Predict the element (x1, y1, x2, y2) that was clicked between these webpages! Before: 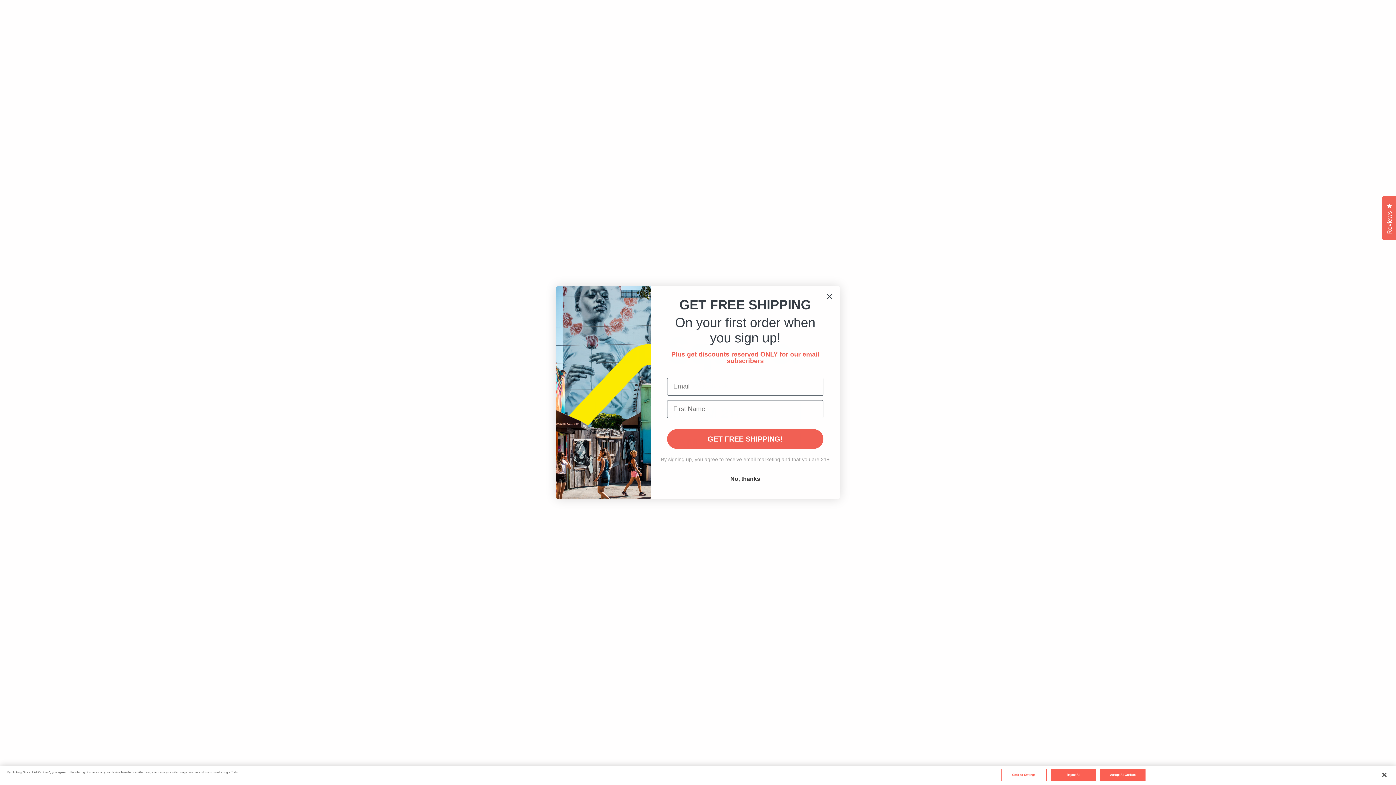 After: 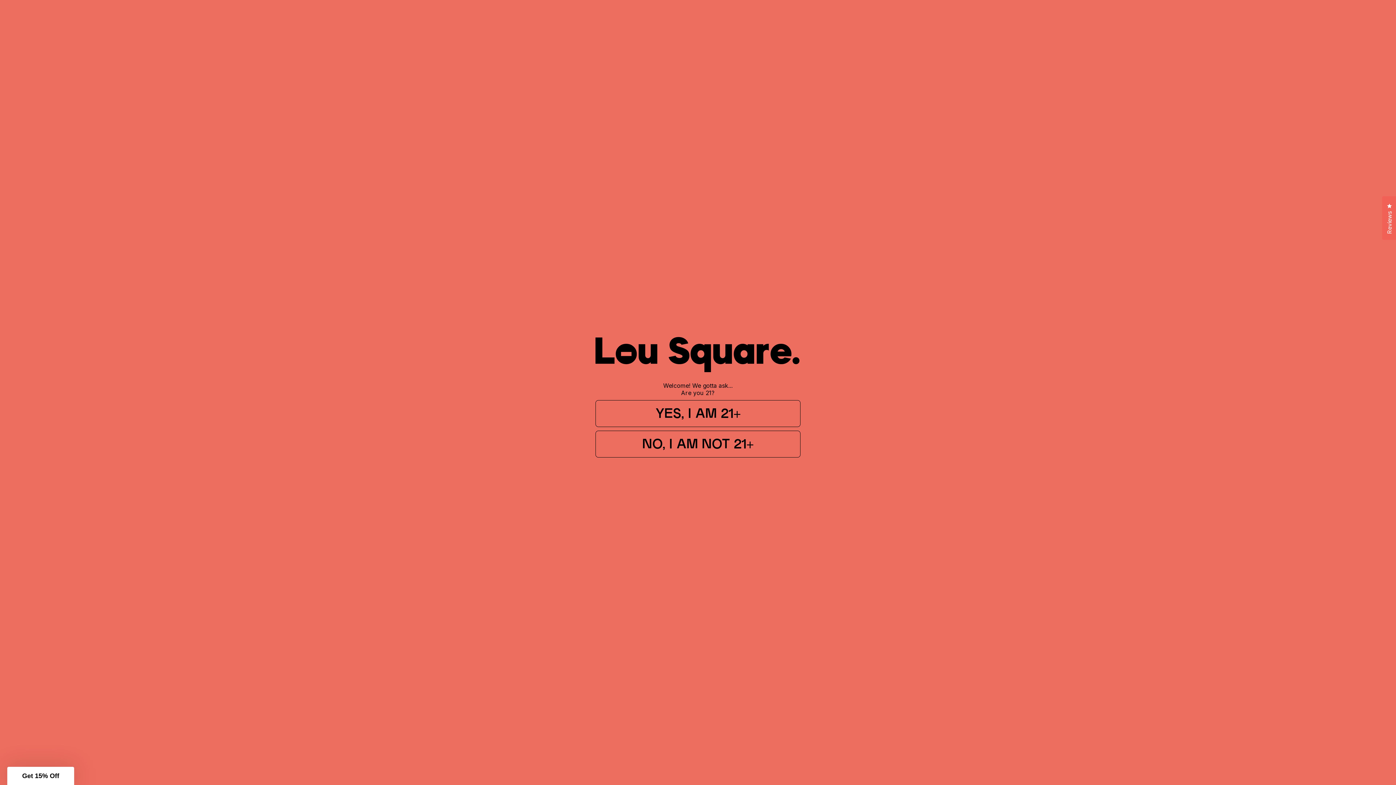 Action: label: Close bbox: (1376, 767, 1392, 783)